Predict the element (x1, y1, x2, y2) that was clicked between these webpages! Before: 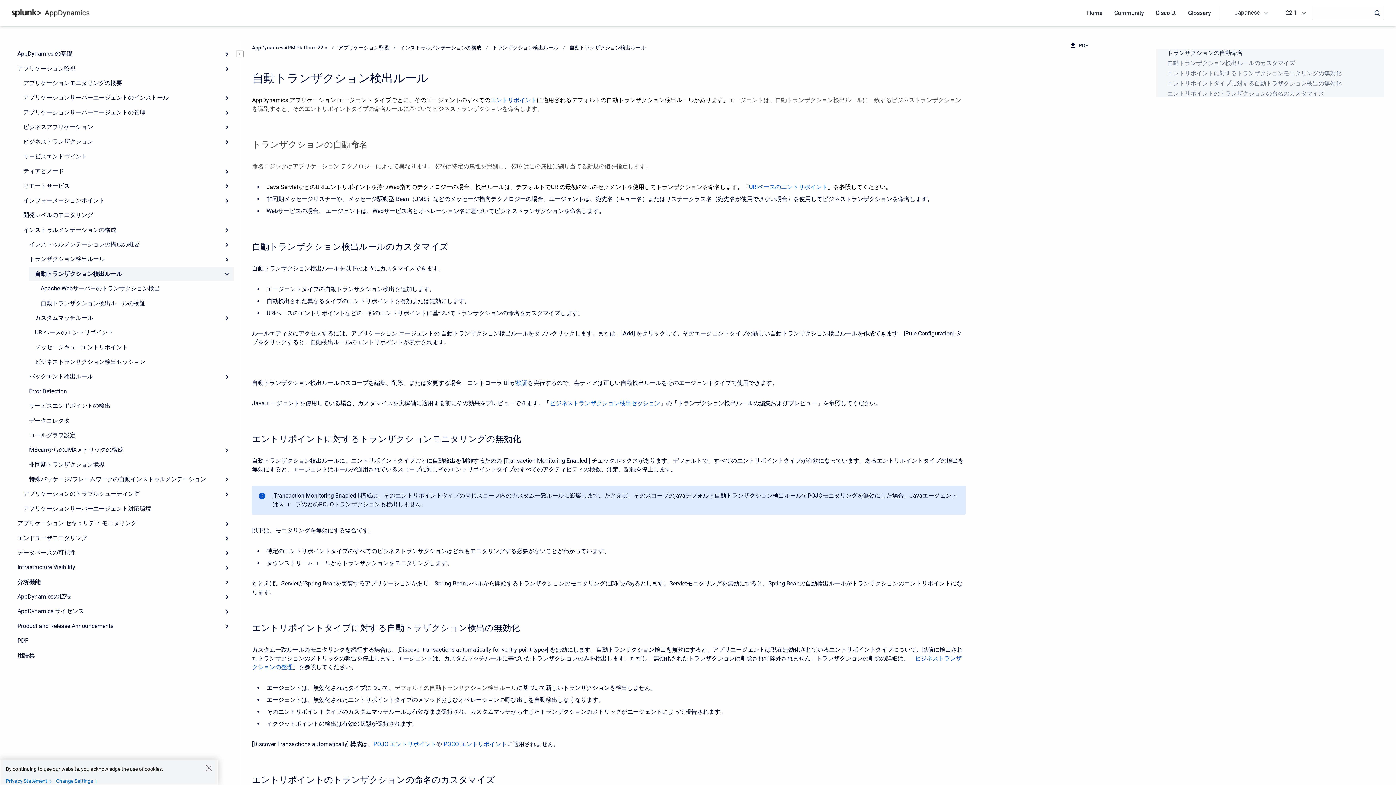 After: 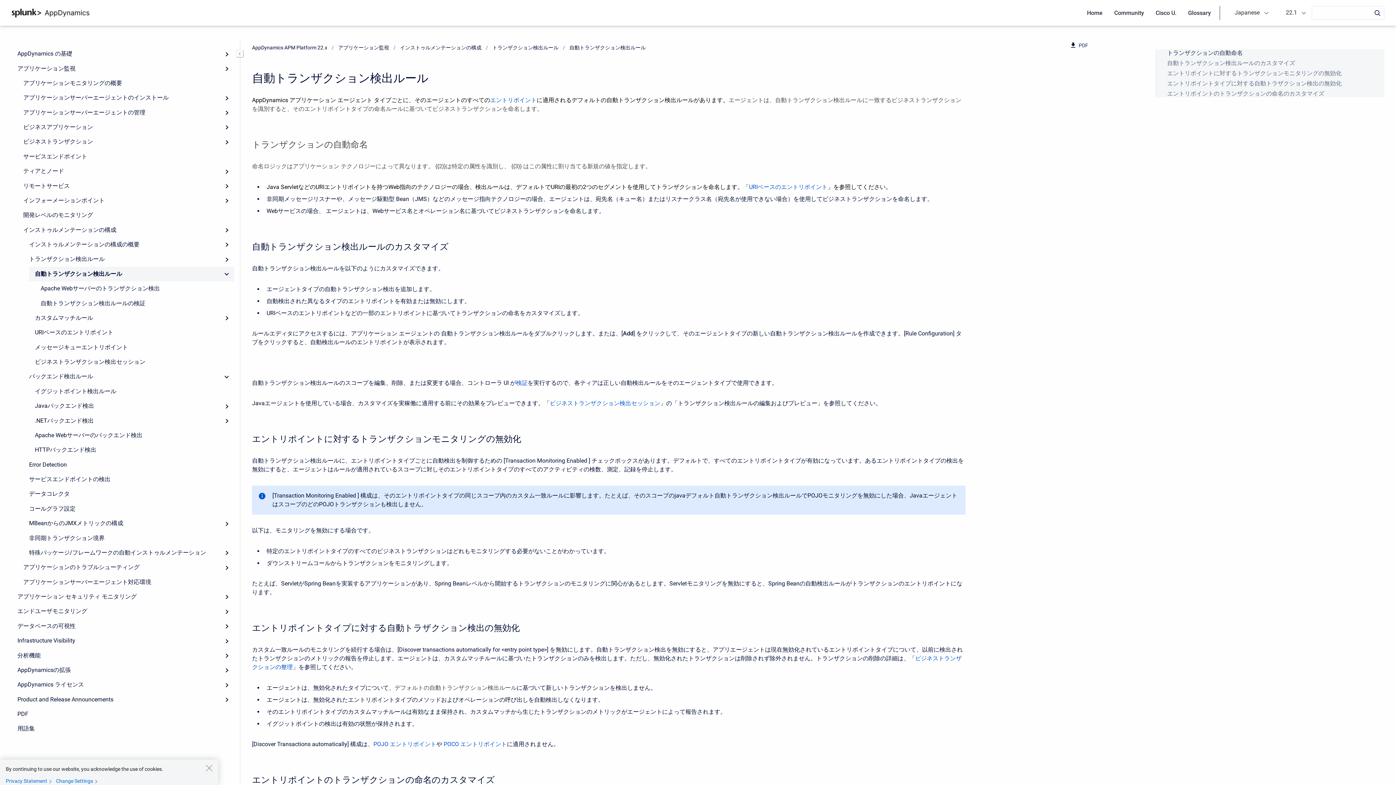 Action: label: Expand bbox: (219, 369, 234, 384)